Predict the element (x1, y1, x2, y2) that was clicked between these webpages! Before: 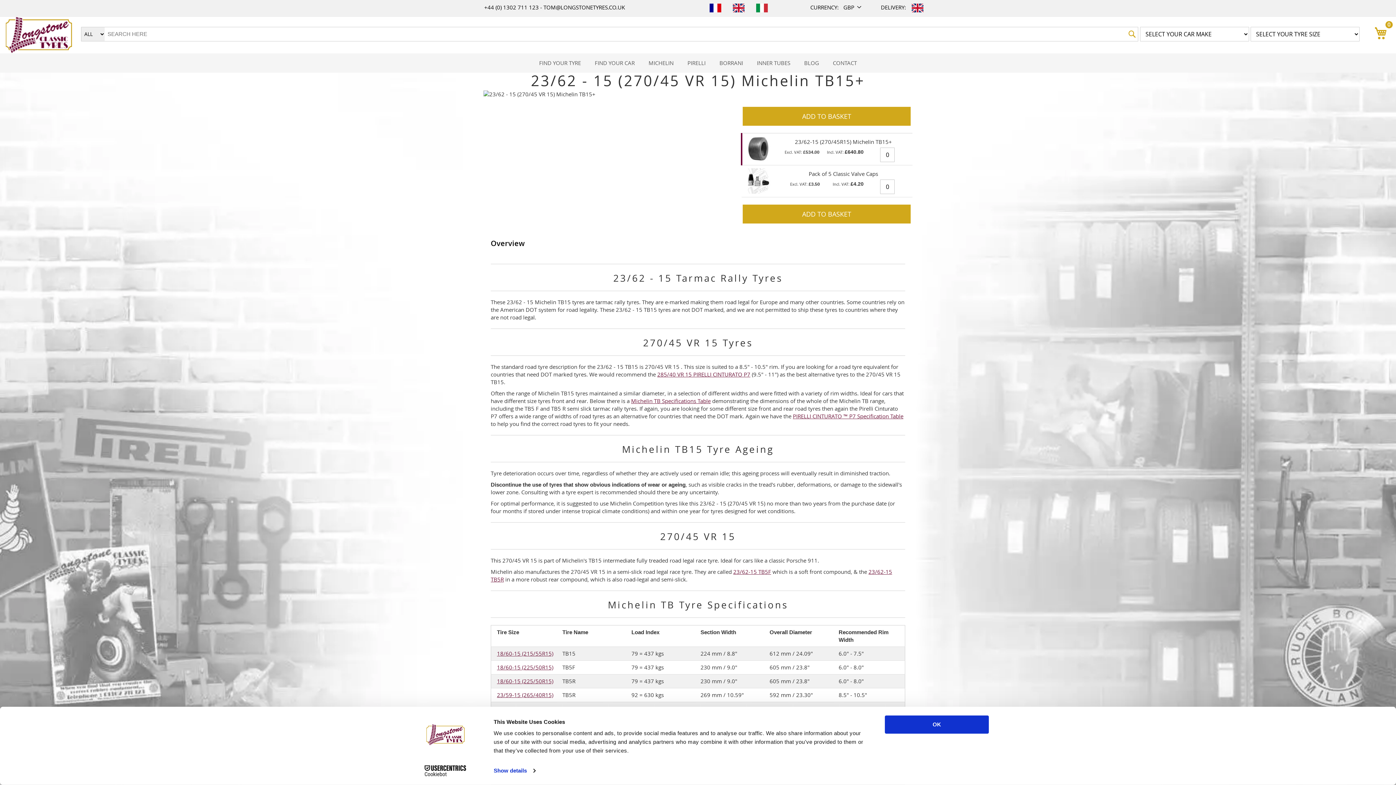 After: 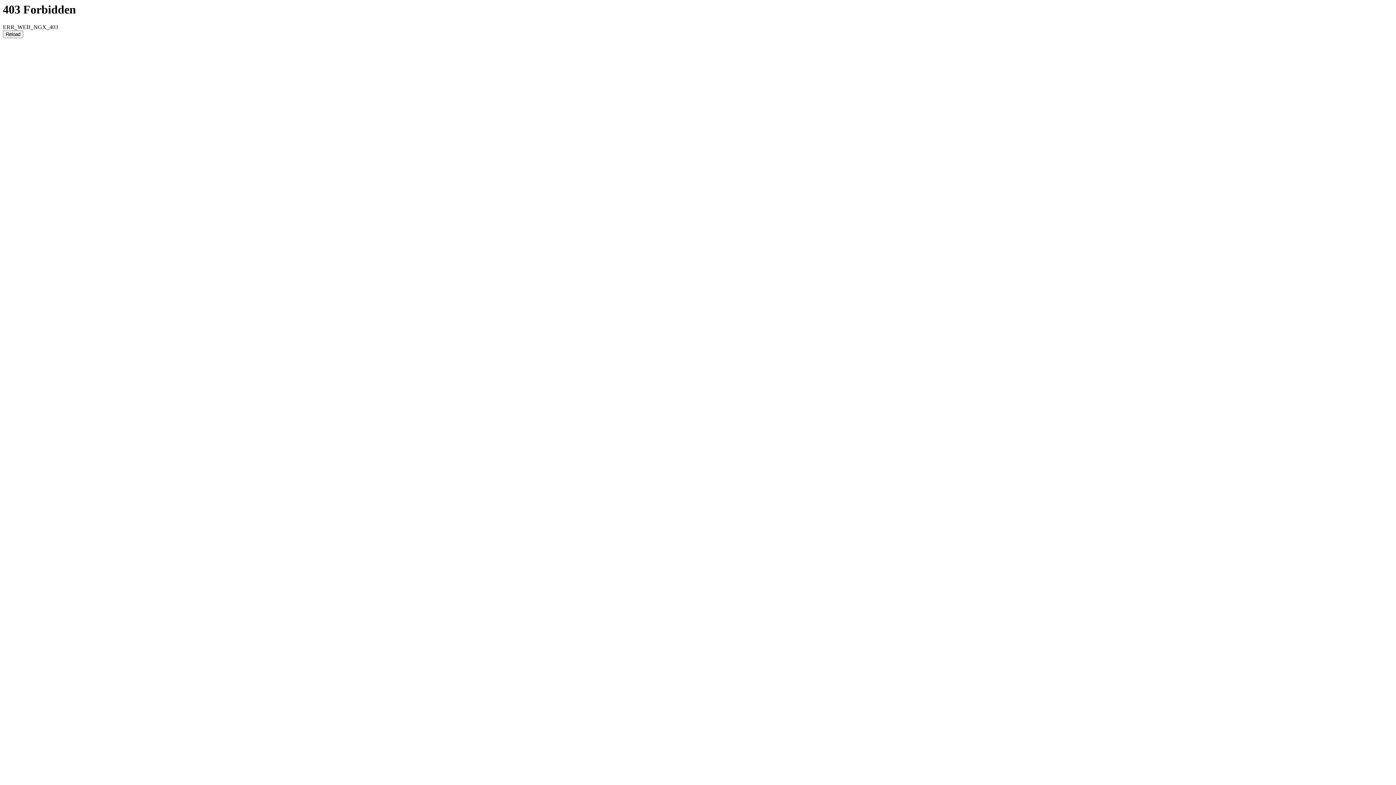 Action: bbox: (800, 53, 823, 72) label: BLOG